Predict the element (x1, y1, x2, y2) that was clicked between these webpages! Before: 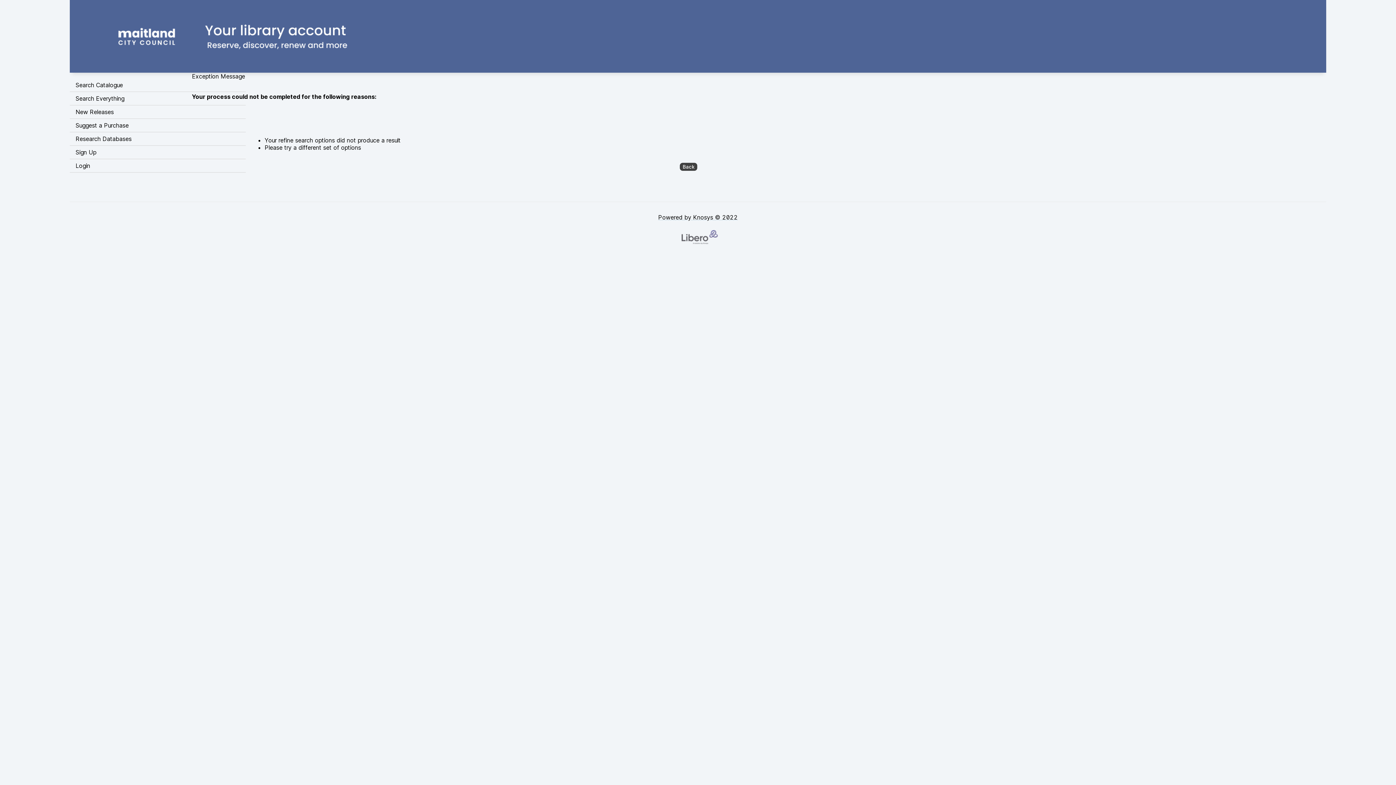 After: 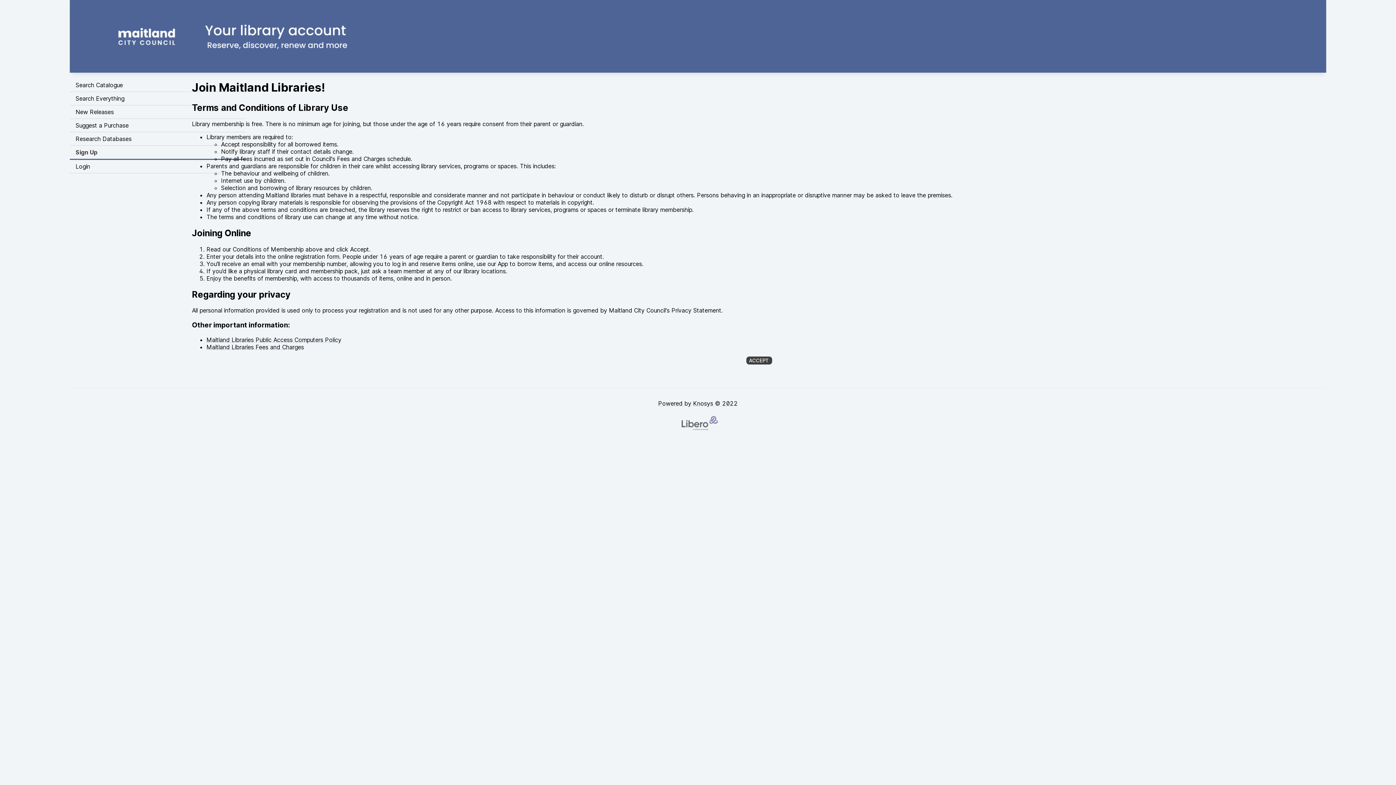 Action: bbox: (69, 145, 245, 159) label: Sign Up